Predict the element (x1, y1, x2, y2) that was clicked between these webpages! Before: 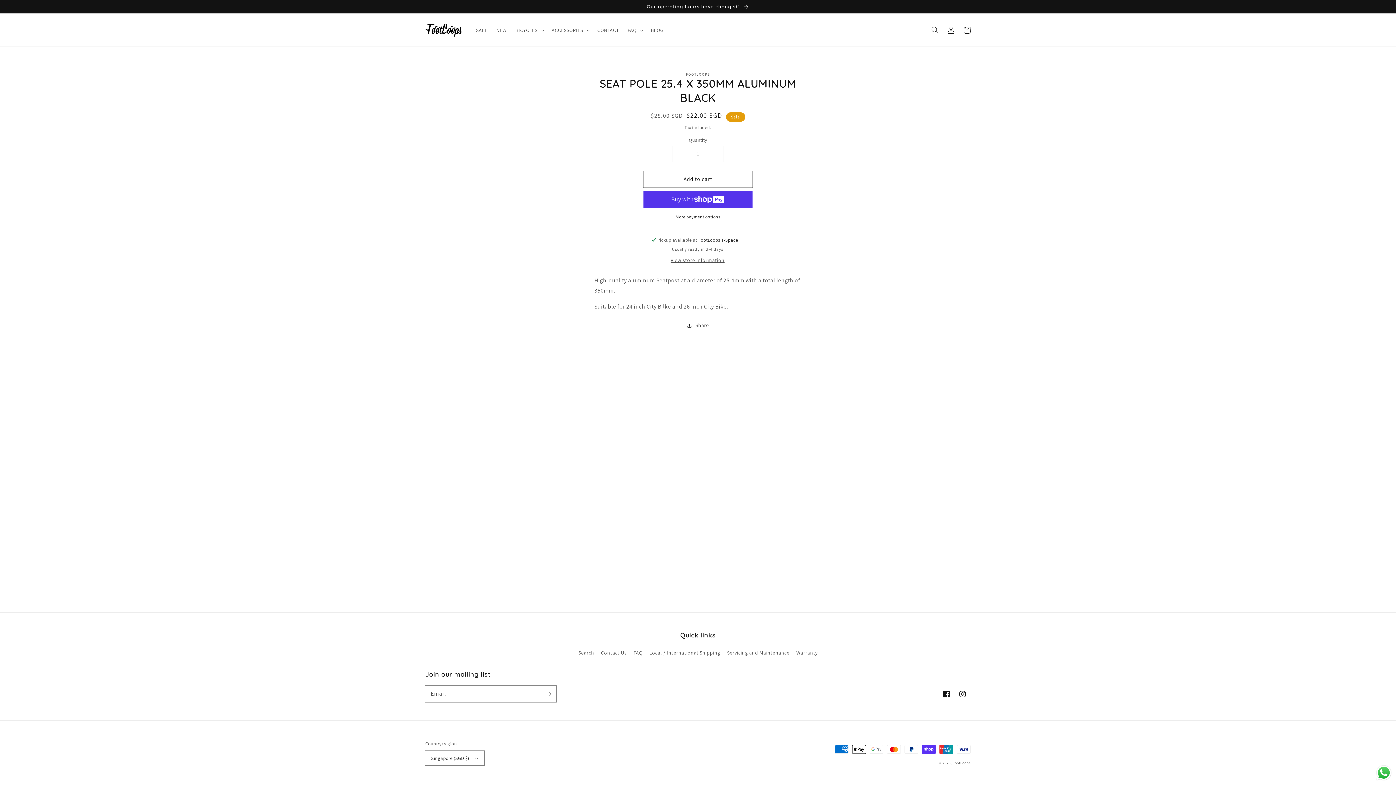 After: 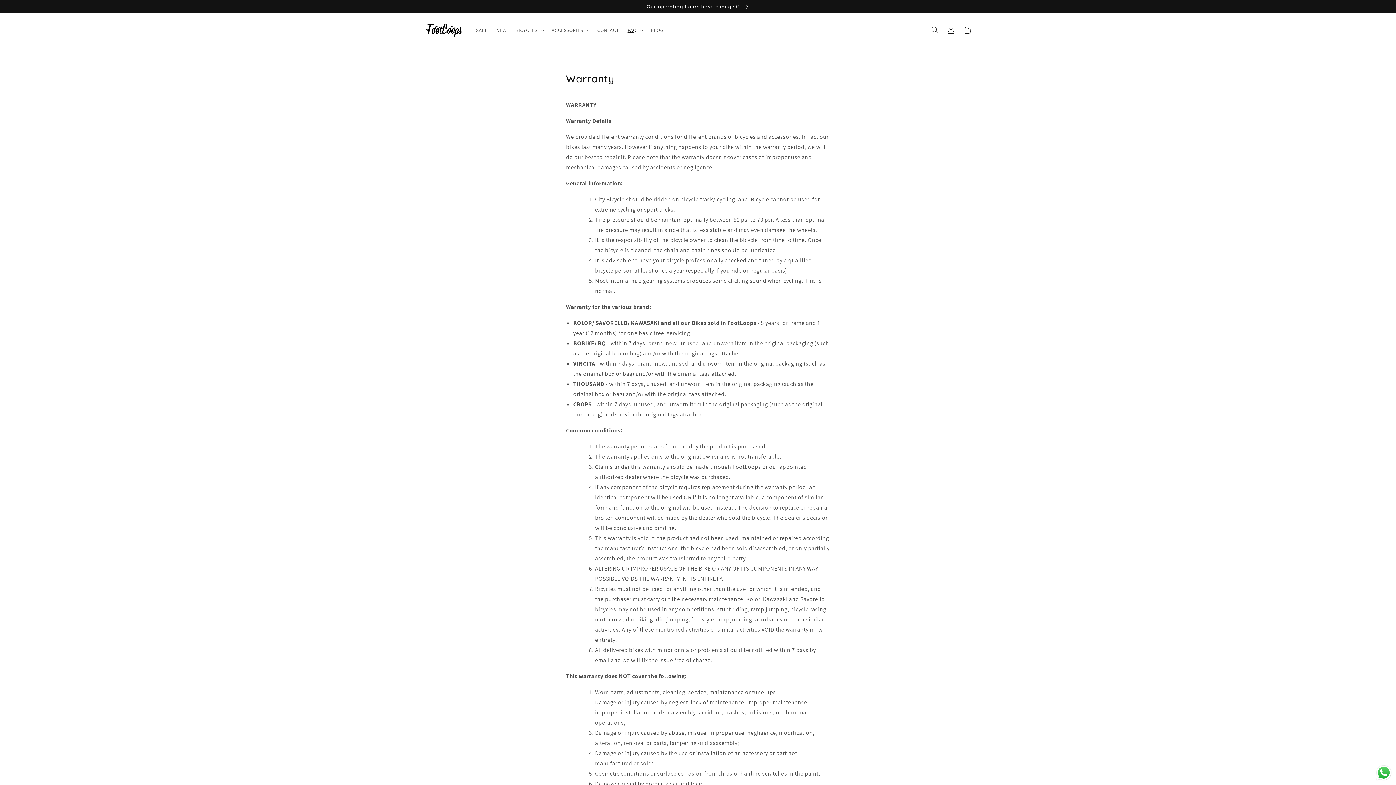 Action: label: Warranty bbox: (796, 646, 817, 659)